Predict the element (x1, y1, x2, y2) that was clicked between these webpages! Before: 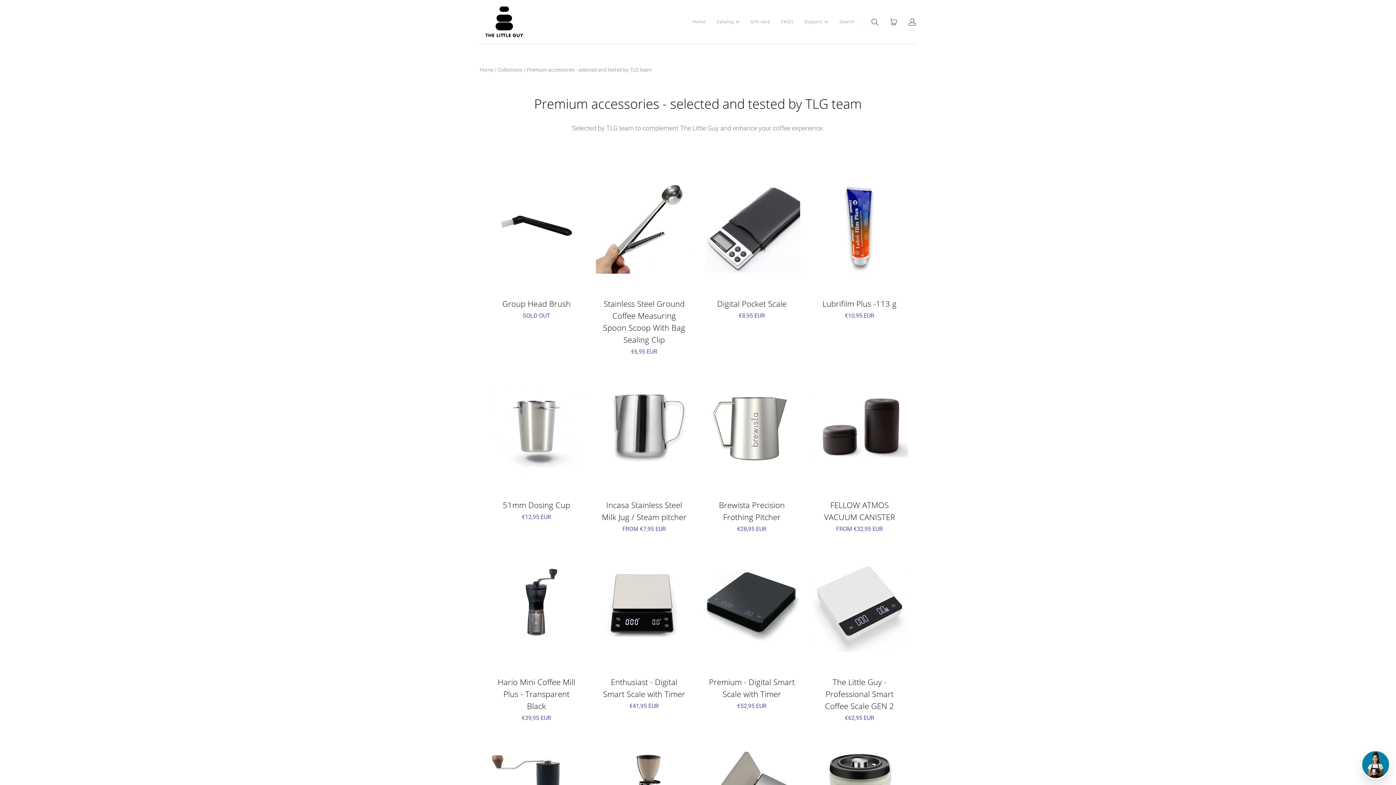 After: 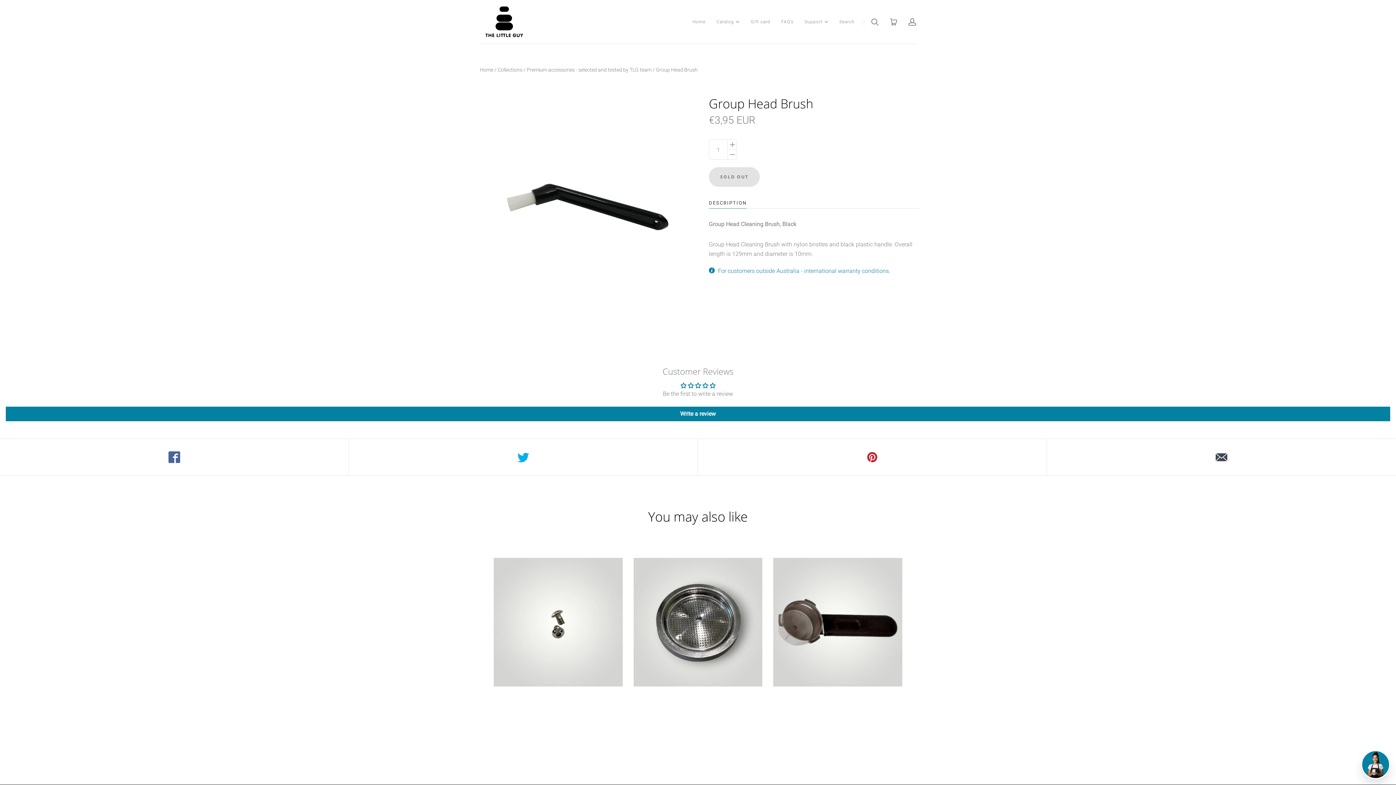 Action: label: SOLD OUT
Group Head Brush
SOLD OUT bbox: (488, 177, 585, 331)